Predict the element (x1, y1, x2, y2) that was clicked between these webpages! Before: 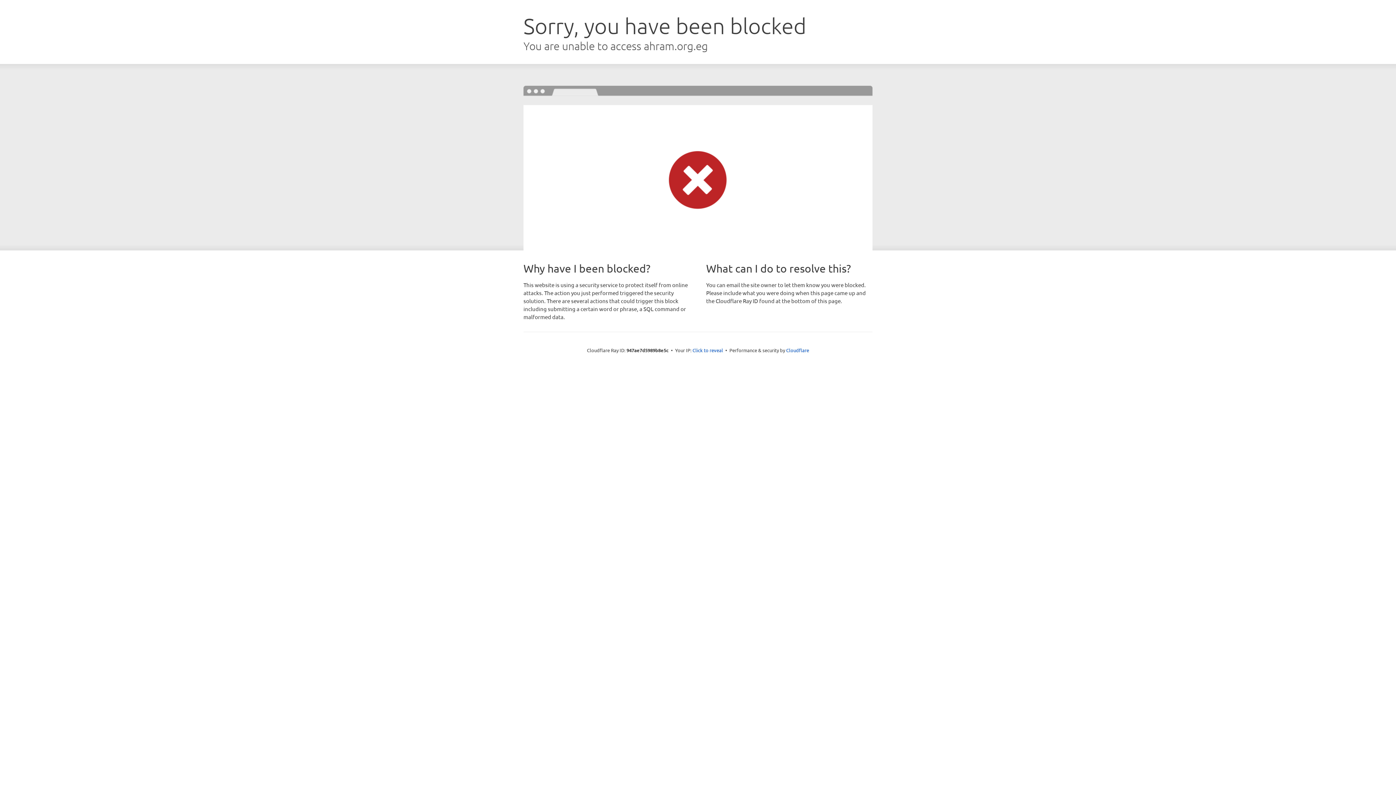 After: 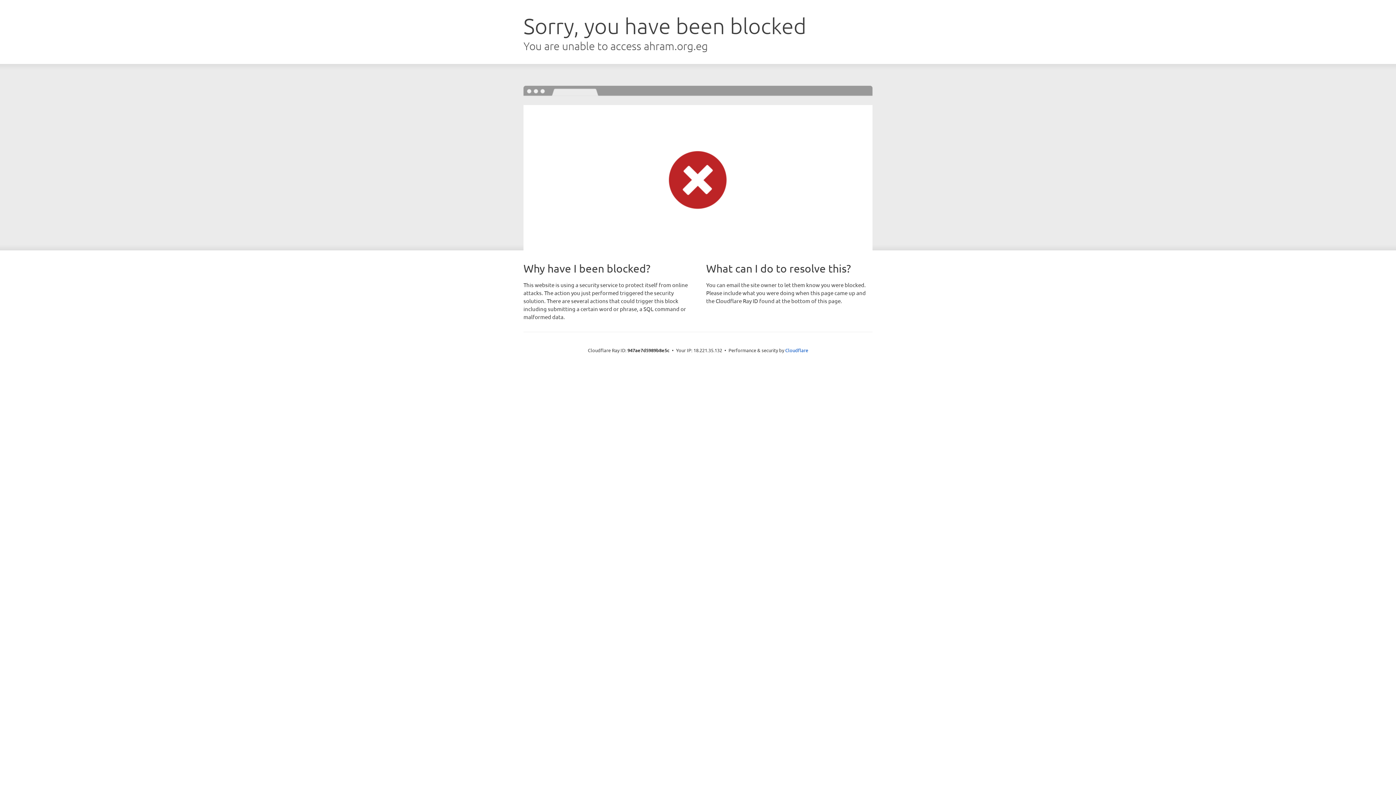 Action: label: Click to reveal bbox: (692, 346, 723, 353)